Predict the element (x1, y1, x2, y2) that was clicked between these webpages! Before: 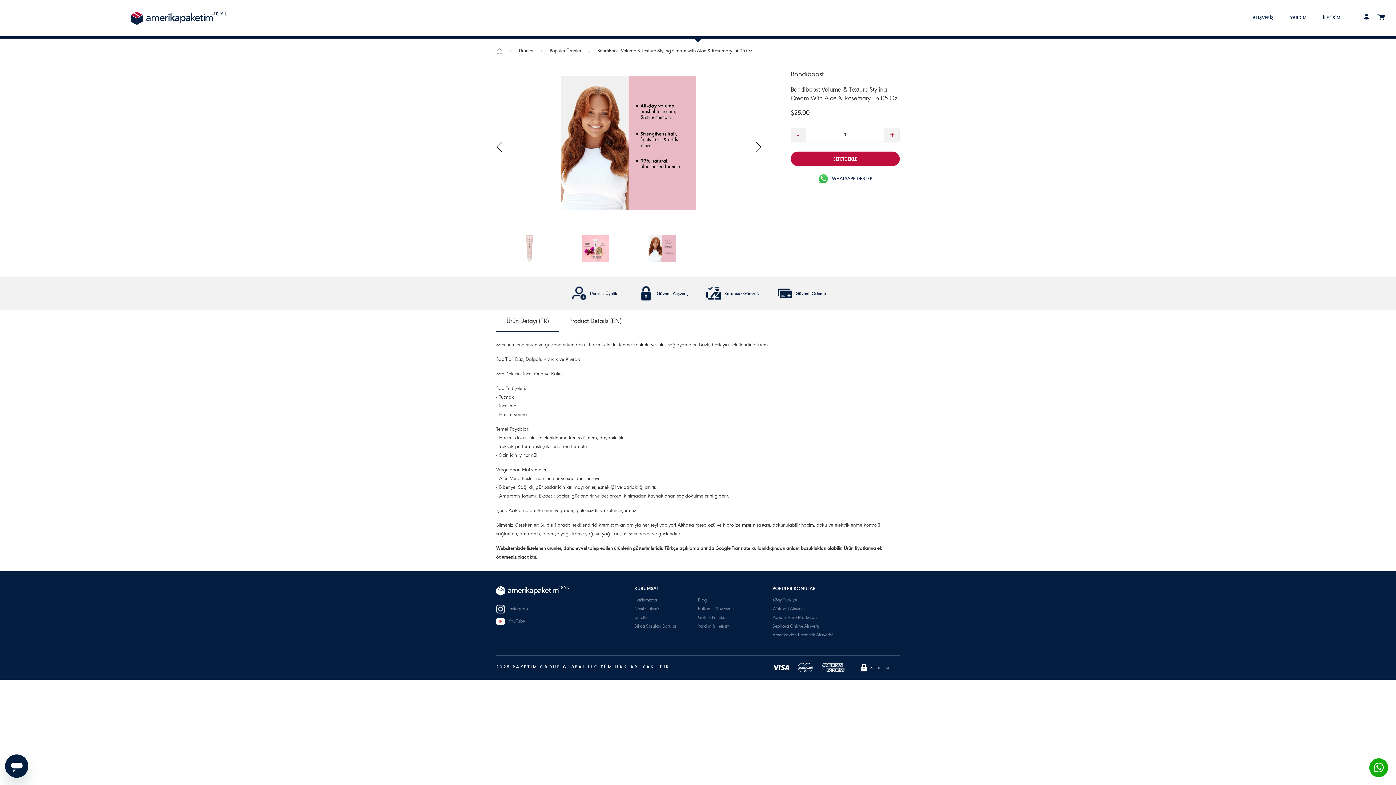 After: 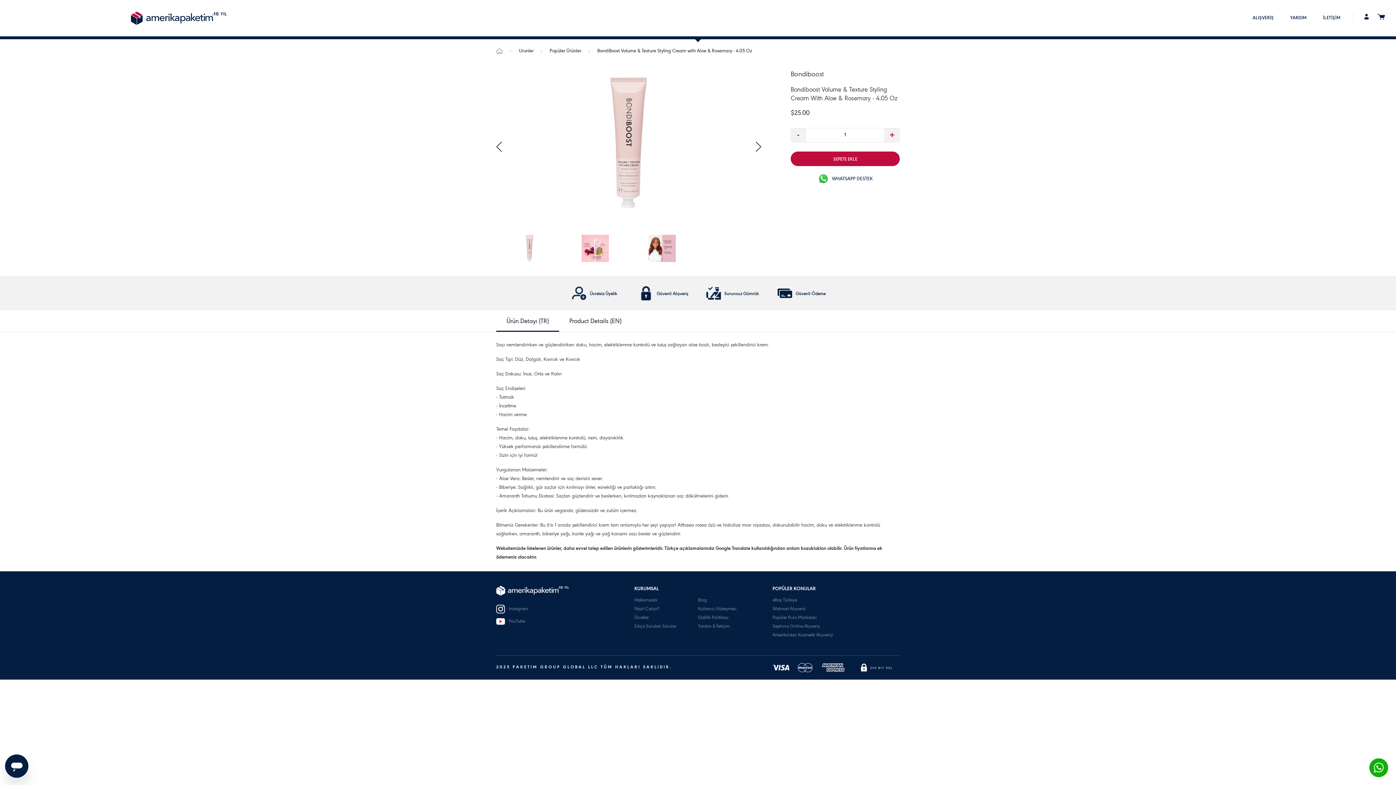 Action: label: Amerika'dan Kozmetik Alışverişi bbox: (772, 633, 833, 638)